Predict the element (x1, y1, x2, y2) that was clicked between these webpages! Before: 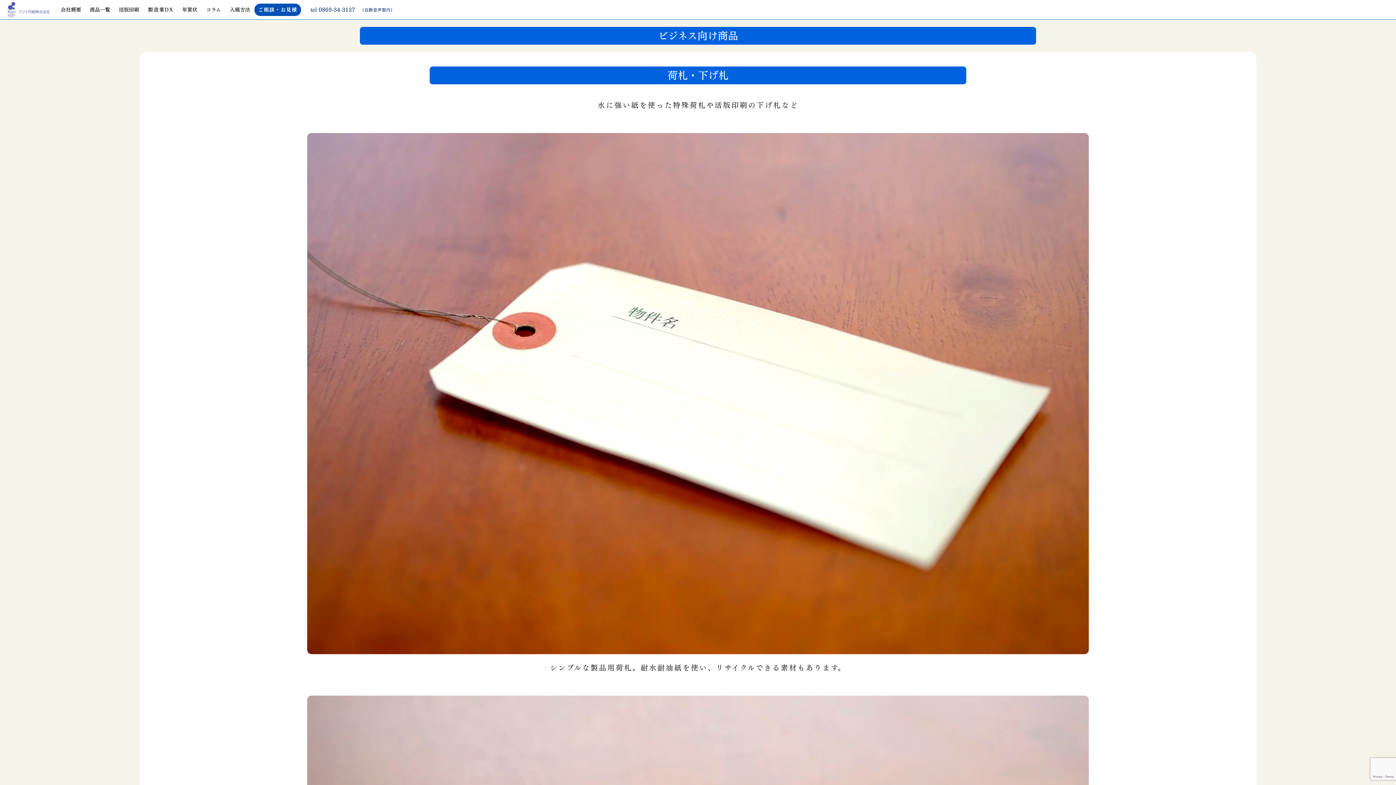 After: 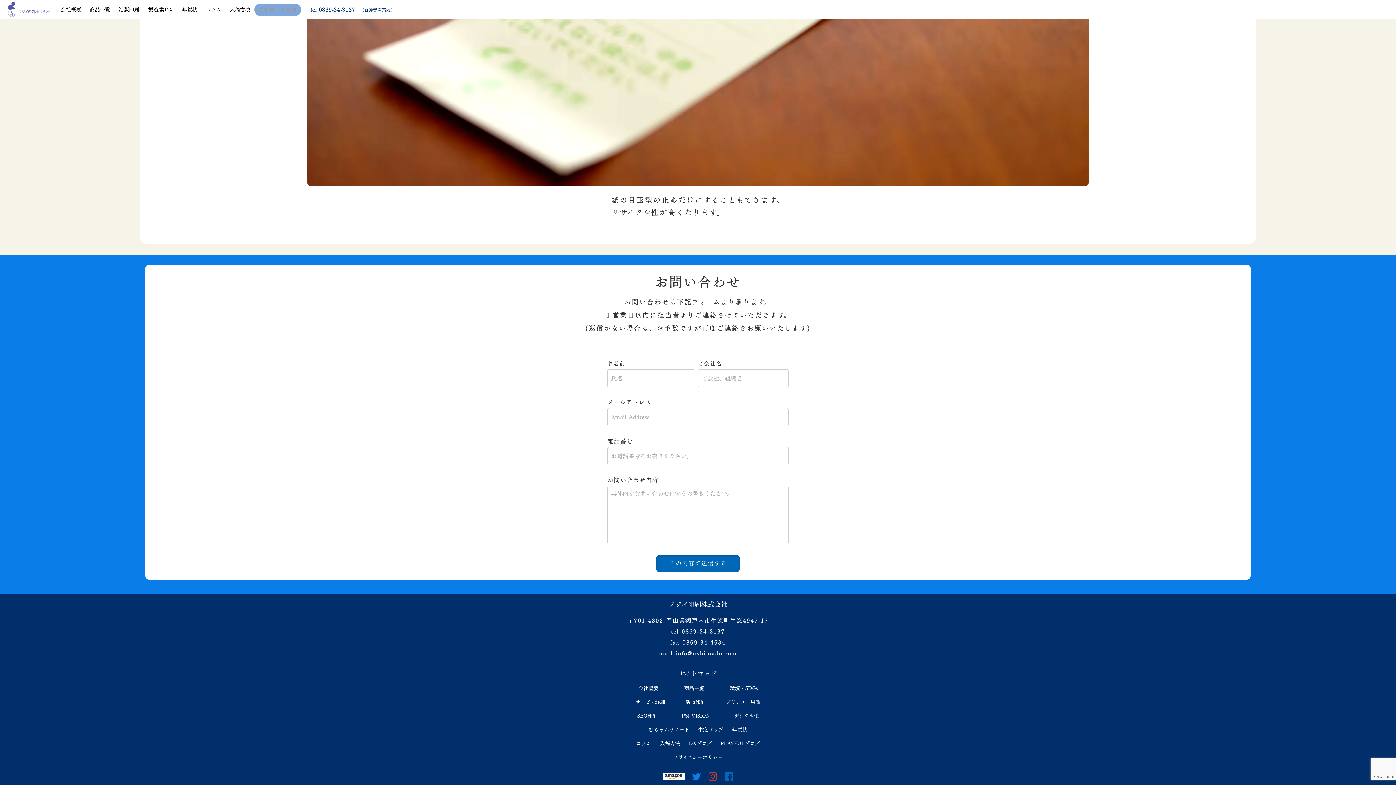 Action: bbox: (254, 3, 301, 15) label: ご相談・お見積